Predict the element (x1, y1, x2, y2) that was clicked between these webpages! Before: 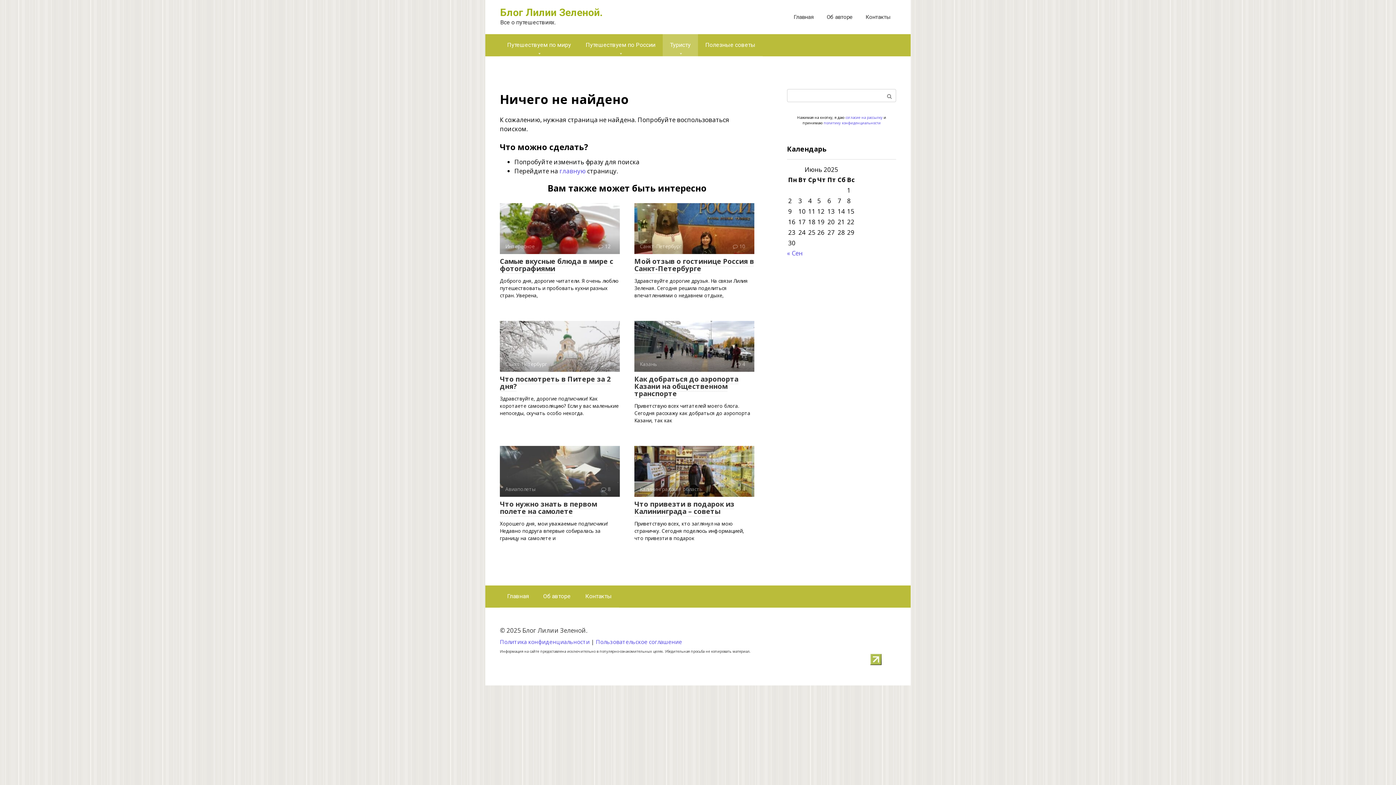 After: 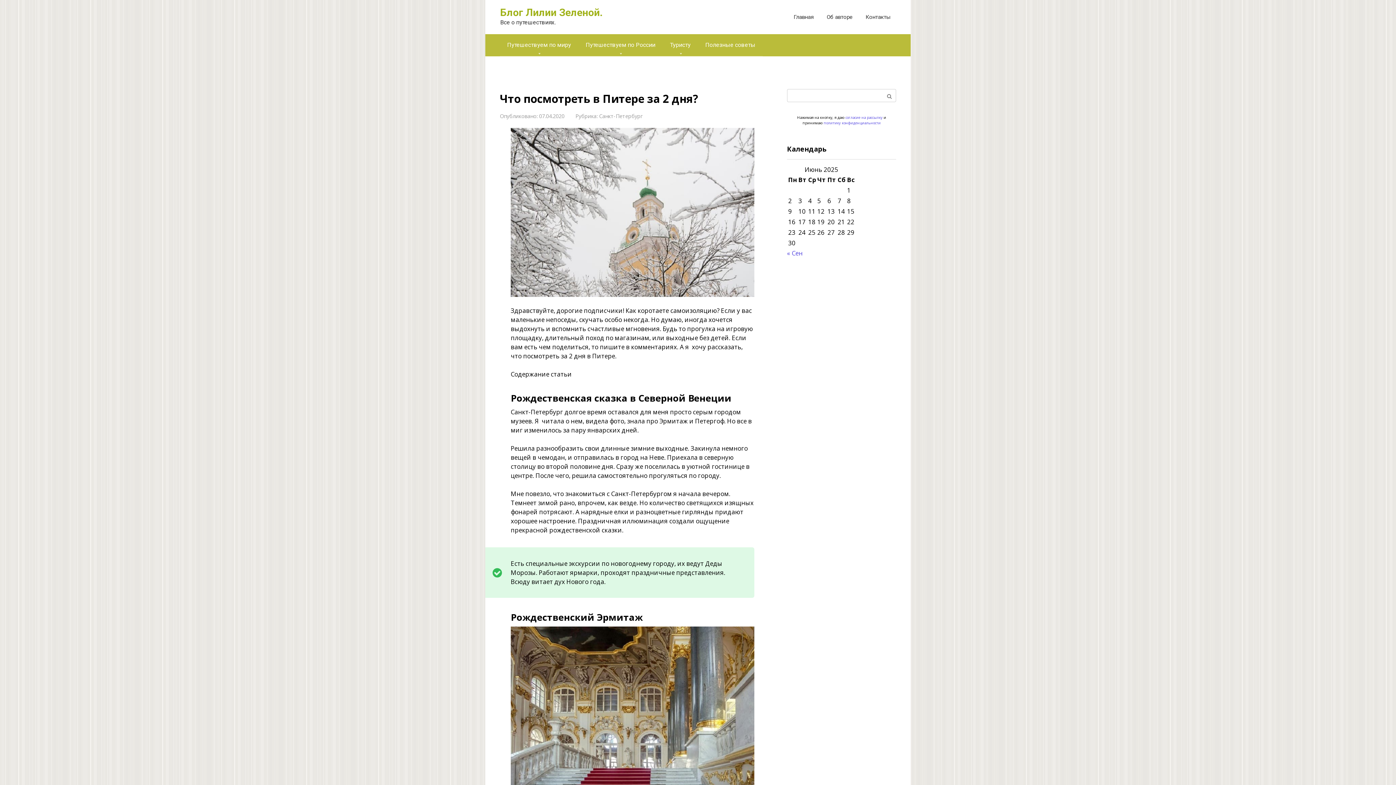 Action: bbox: (500, 321, 620, 372) label: Санкт-Петербург
 2